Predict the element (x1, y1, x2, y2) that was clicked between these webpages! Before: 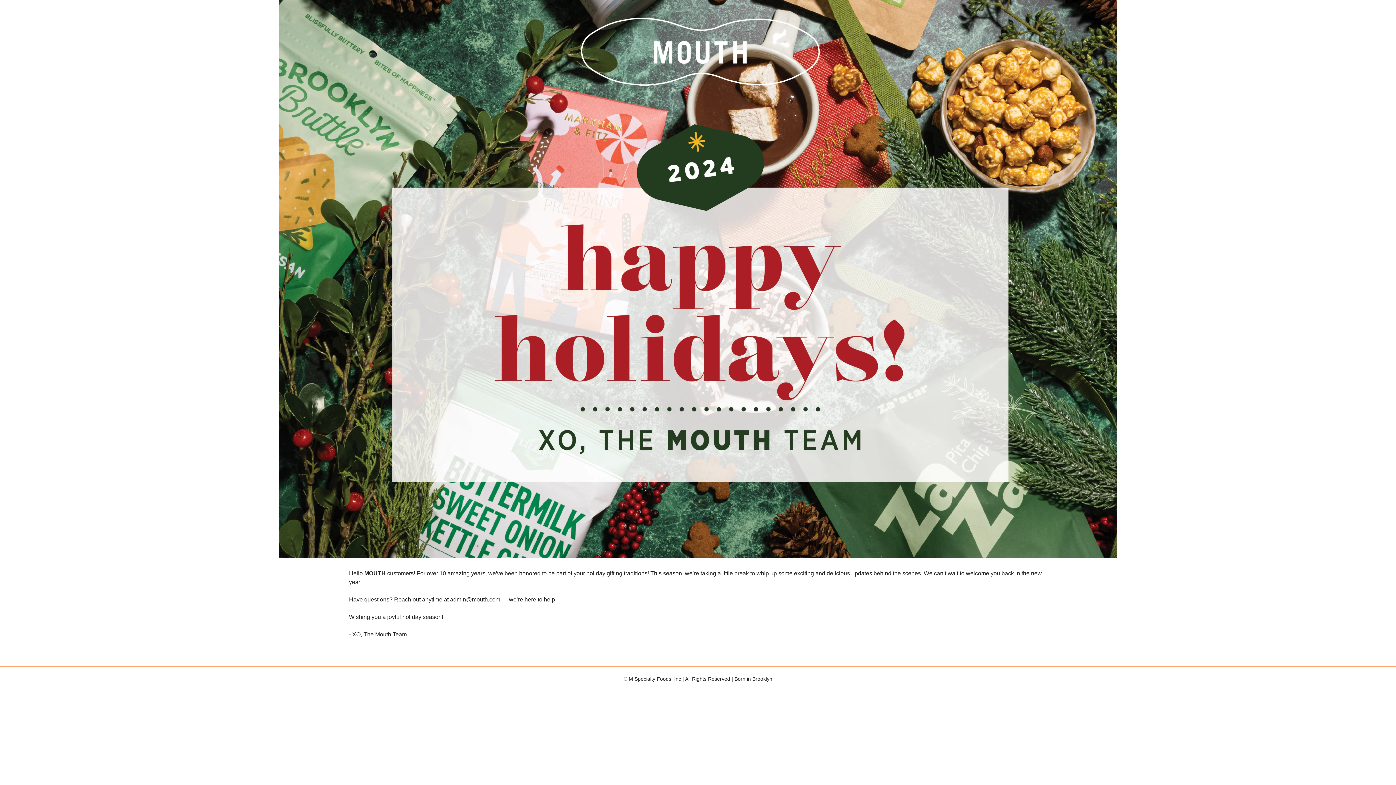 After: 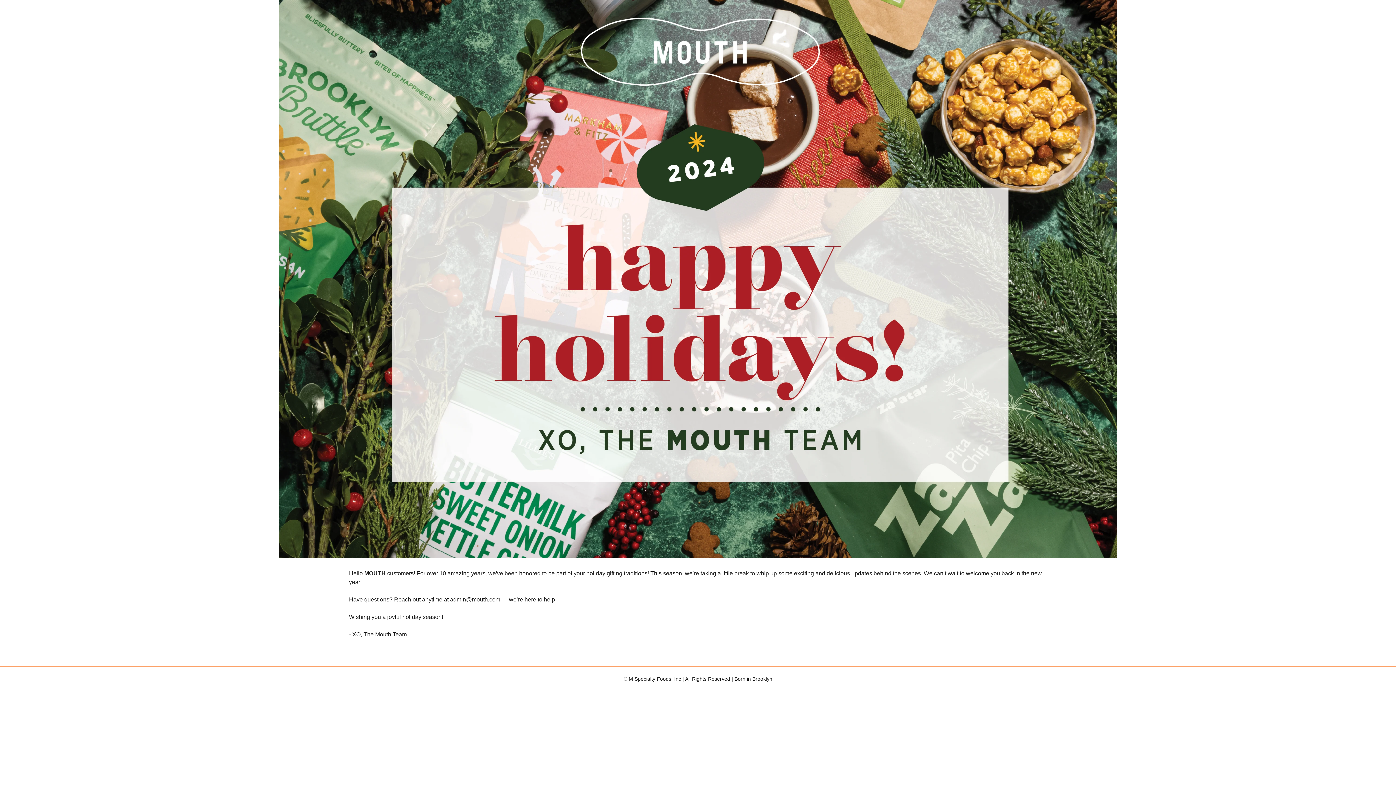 Action: bbox: (450, 596, 500, 602) label: admin@mouth.com